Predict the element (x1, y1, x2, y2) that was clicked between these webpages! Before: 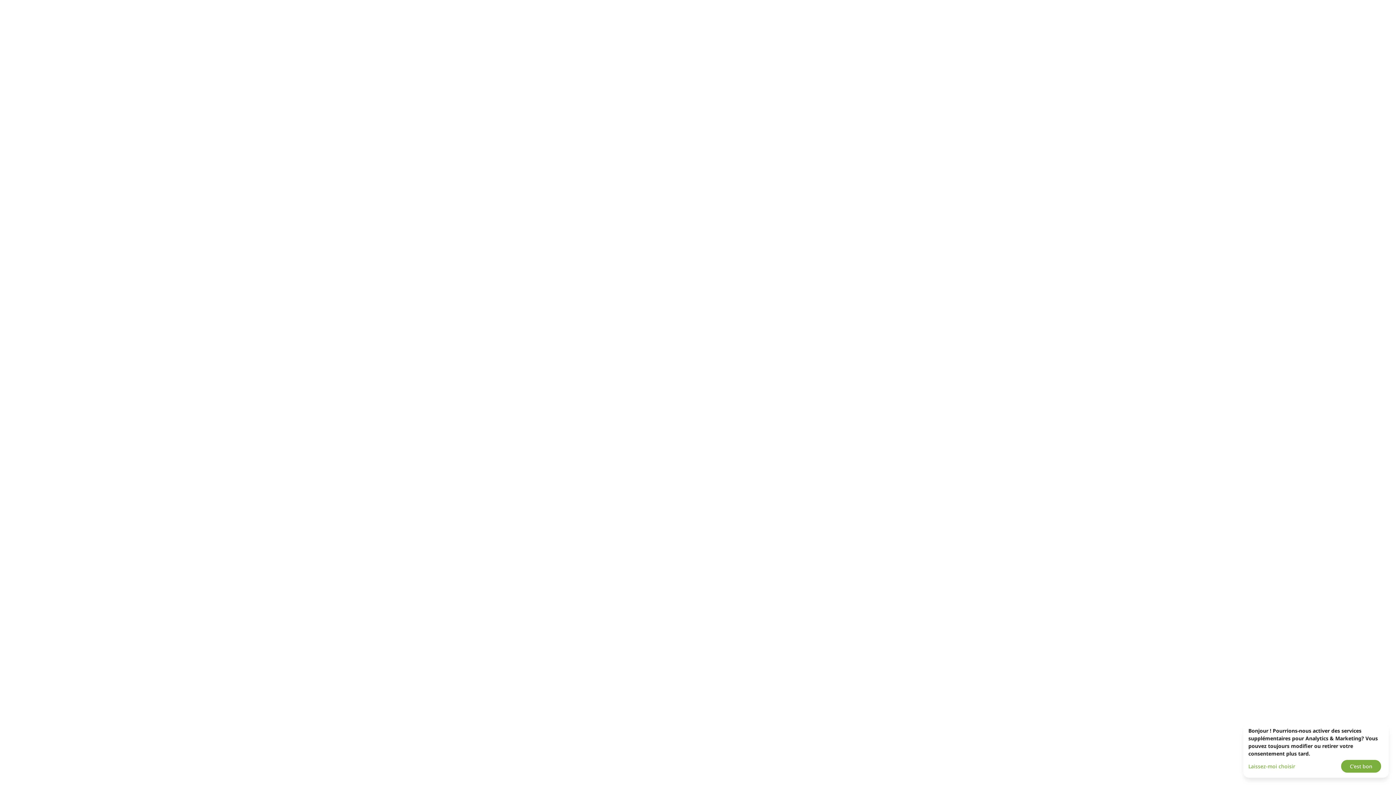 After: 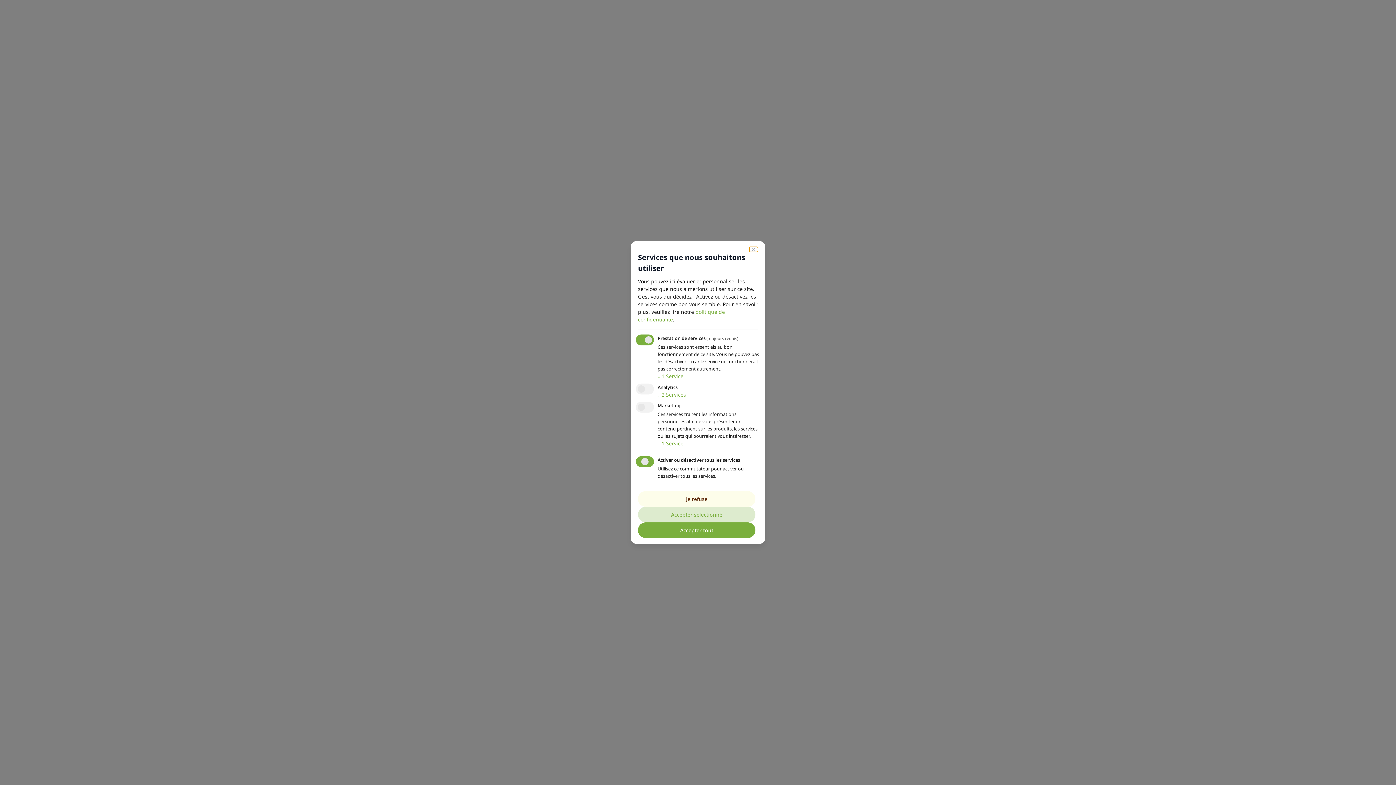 Action: bbox: (1248, 762, 1338, 770) label: Laissez-moi choisir